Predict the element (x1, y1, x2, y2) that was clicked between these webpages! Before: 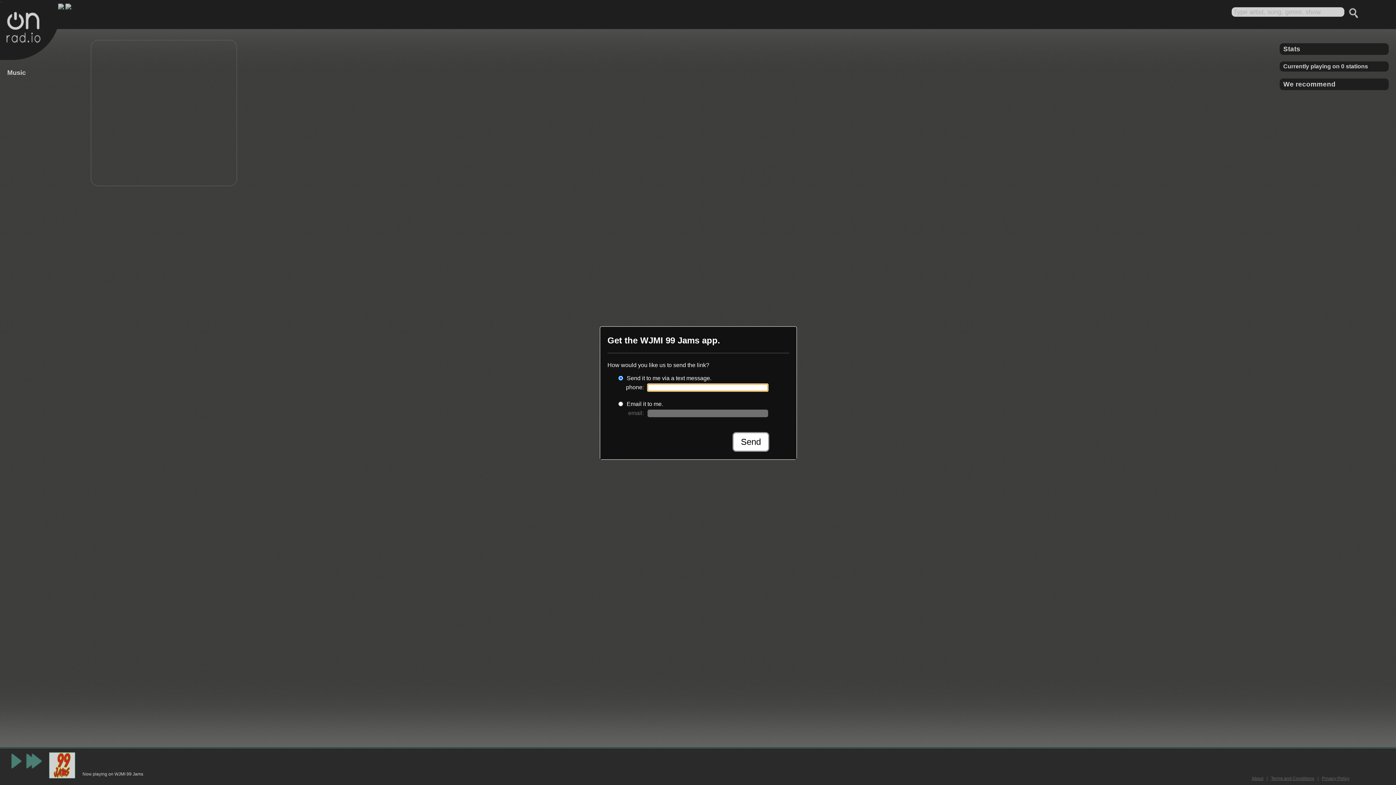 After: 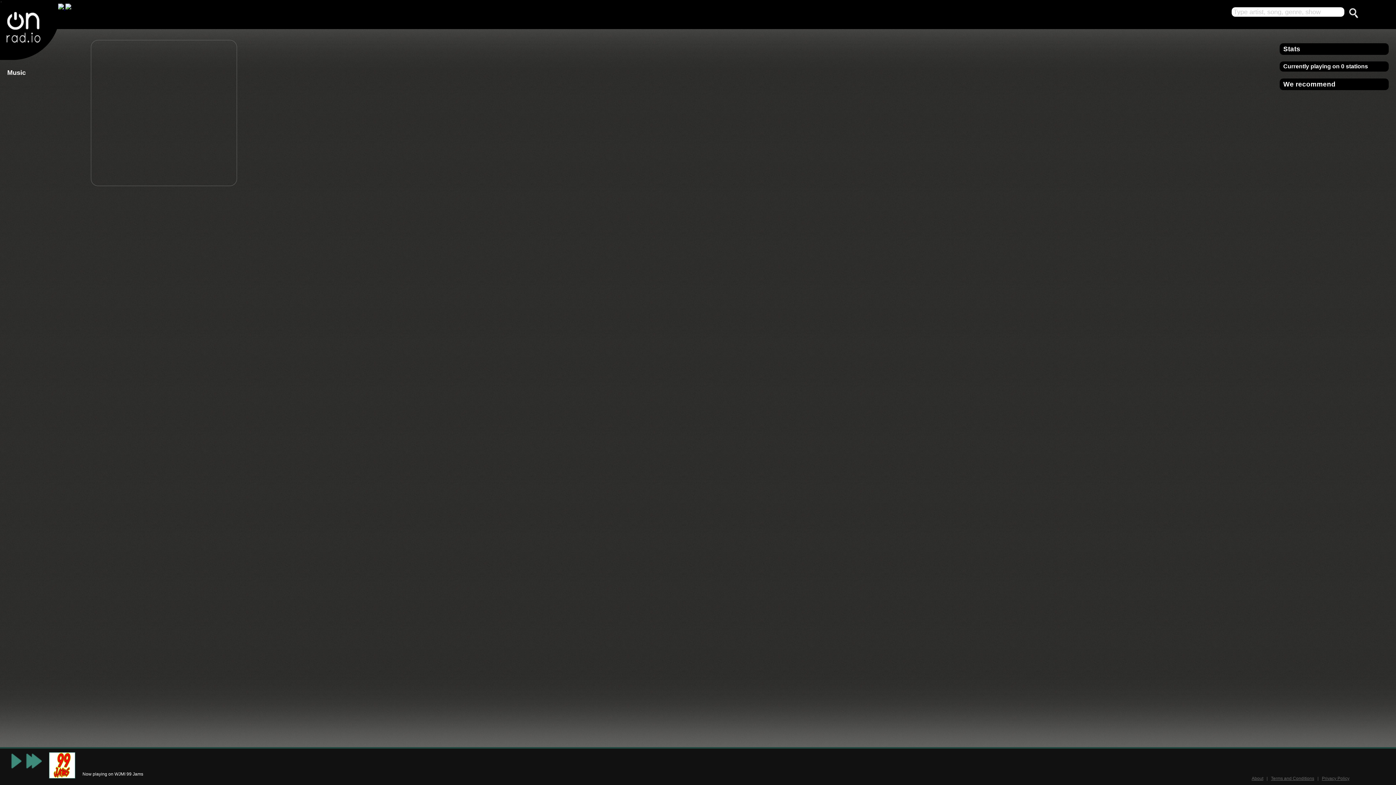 Action: bbox: (790, 321, 802, 332)